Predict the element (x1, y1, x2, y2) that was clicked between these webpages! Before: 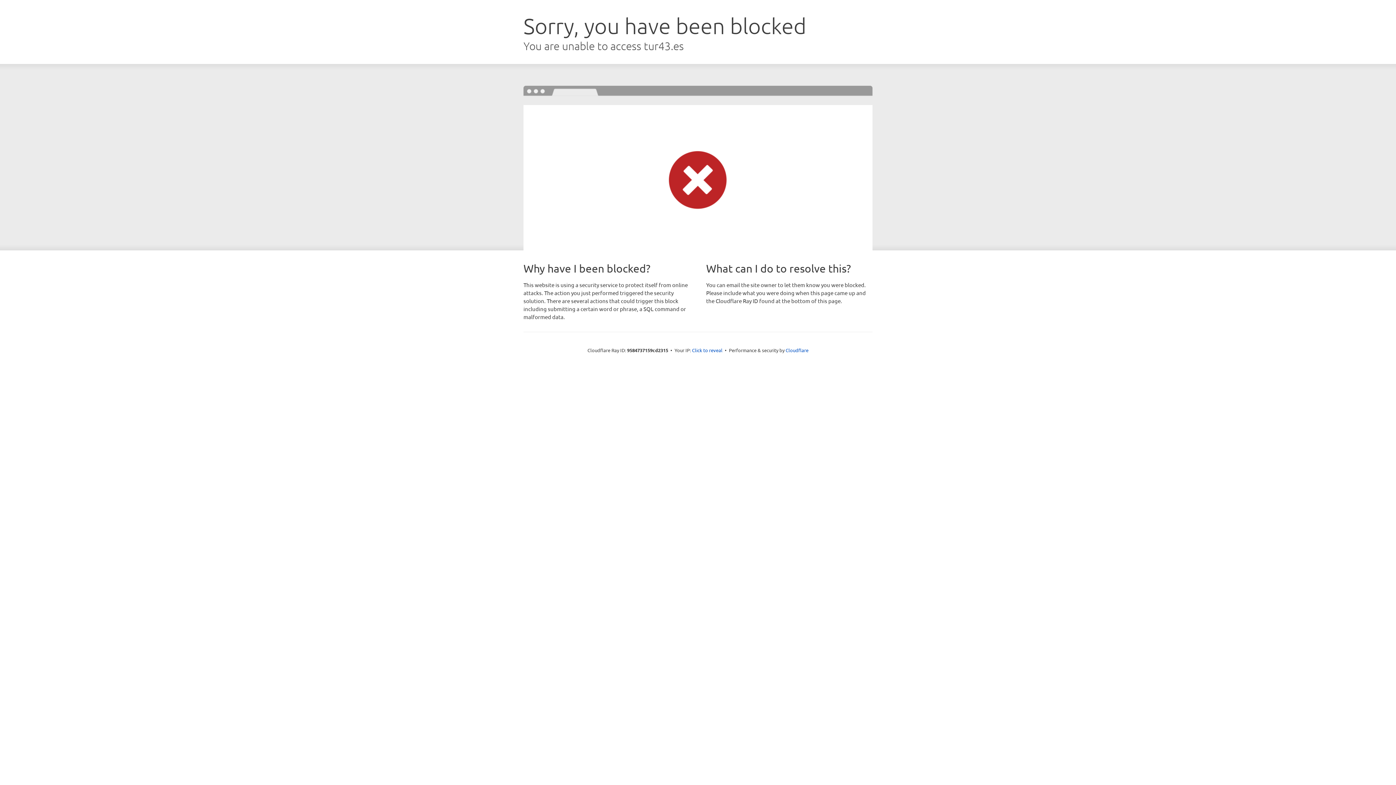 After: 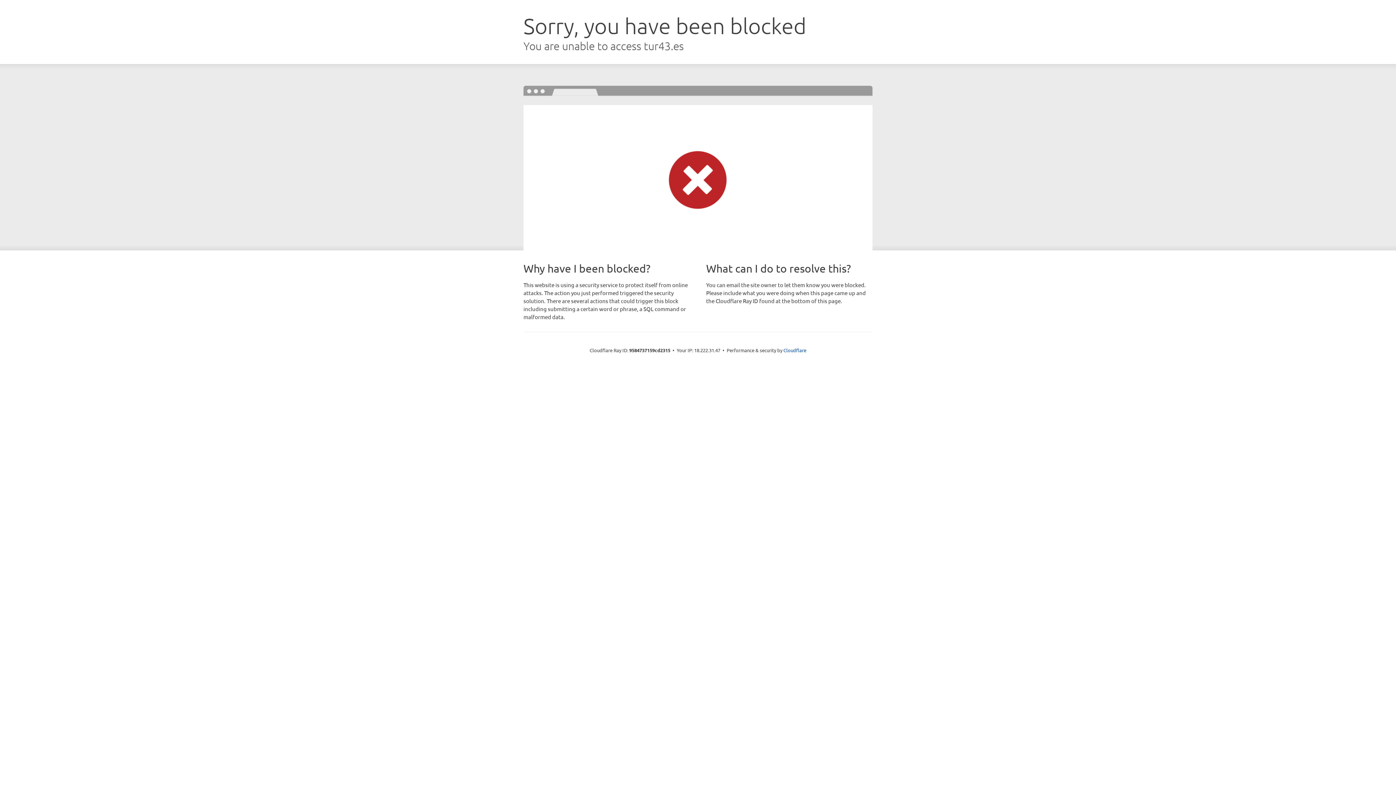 Action: bbox: (692, 346, 722, 353) label: Click to reveal